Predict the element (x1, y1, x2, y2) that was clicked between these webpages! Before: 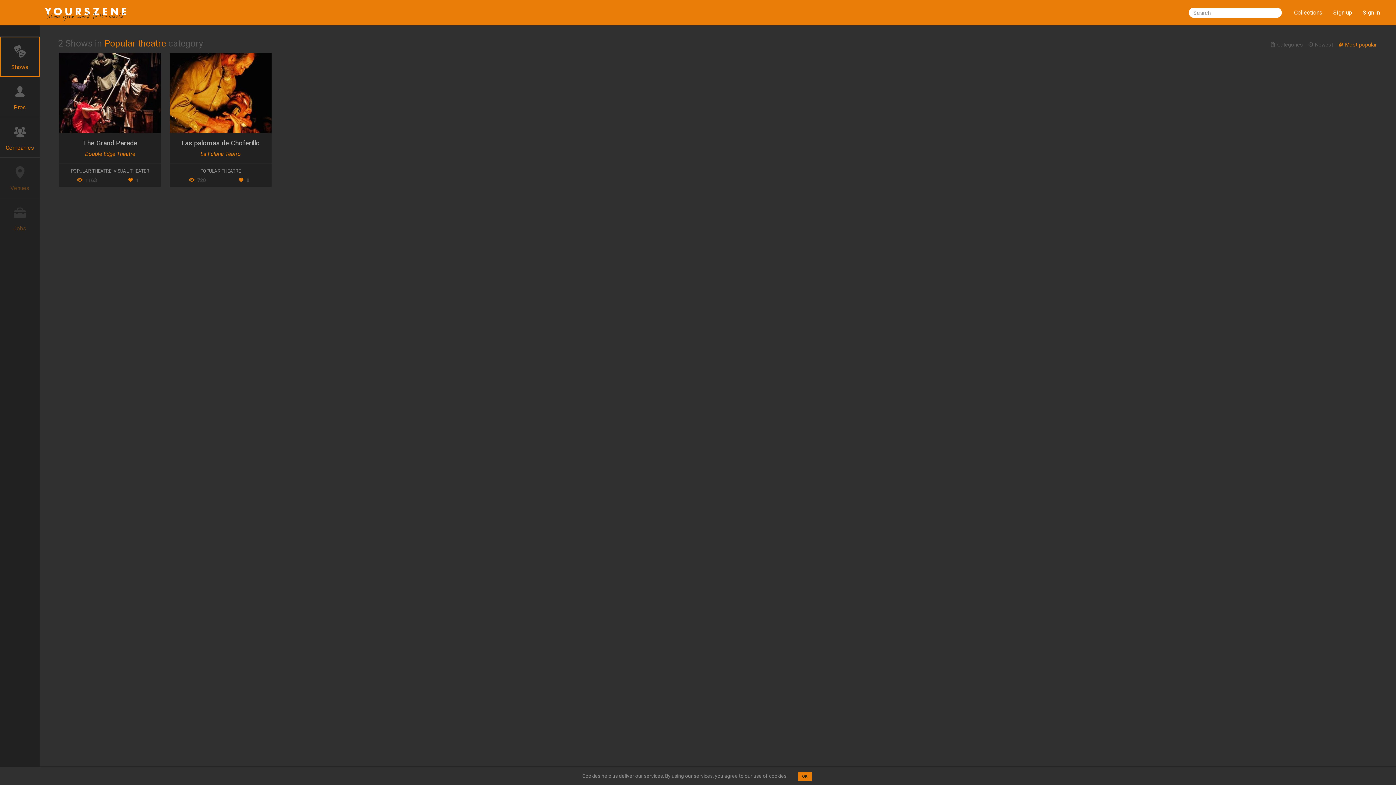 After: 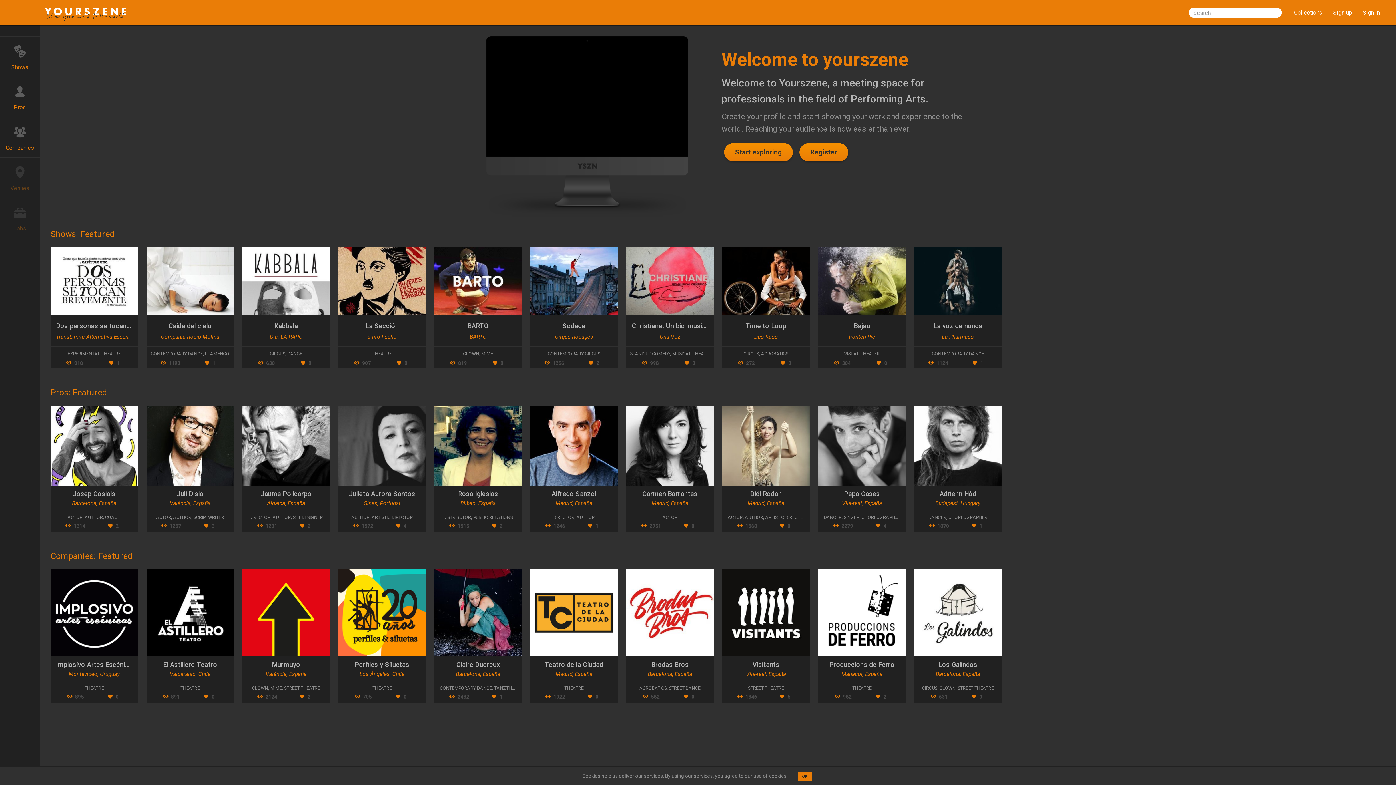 Action: bbox: (43, 7, 127, 21)